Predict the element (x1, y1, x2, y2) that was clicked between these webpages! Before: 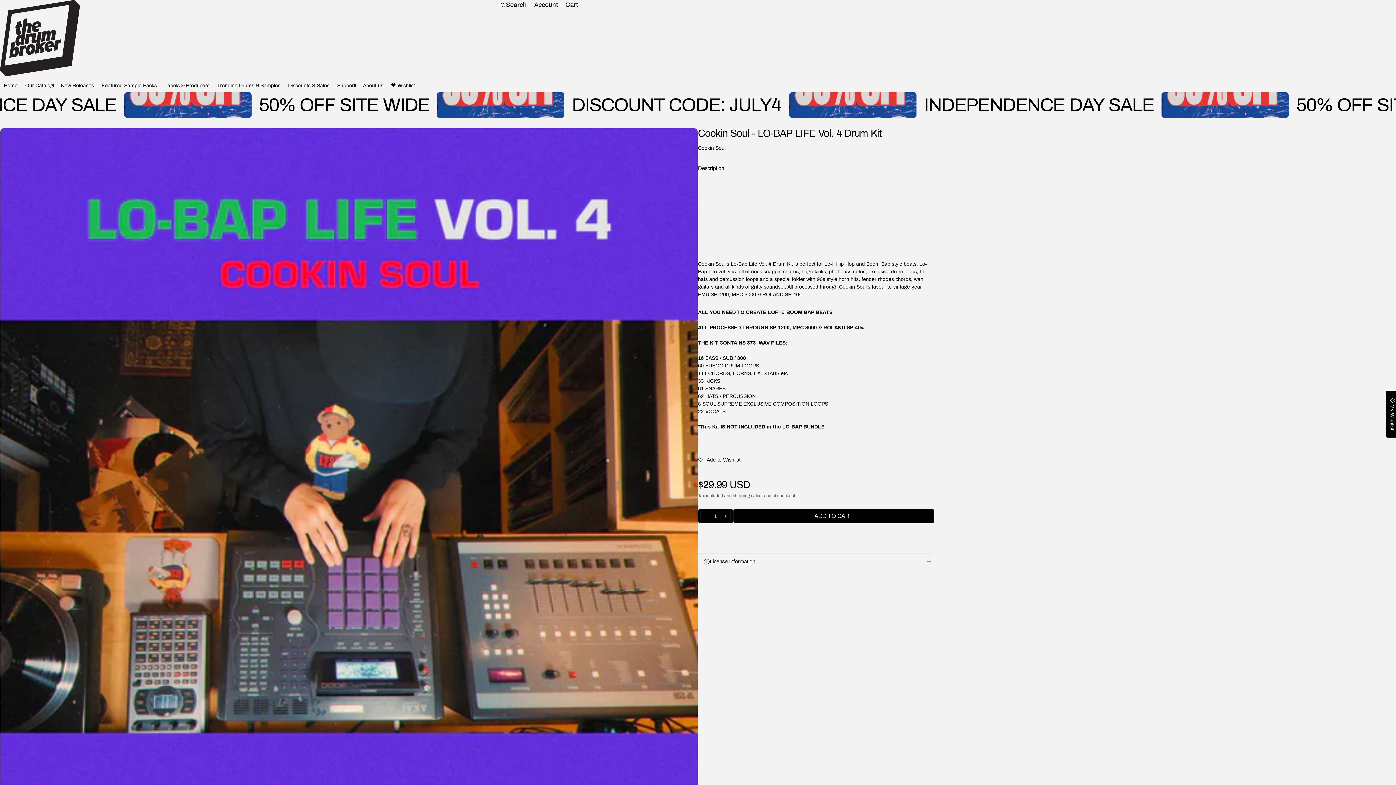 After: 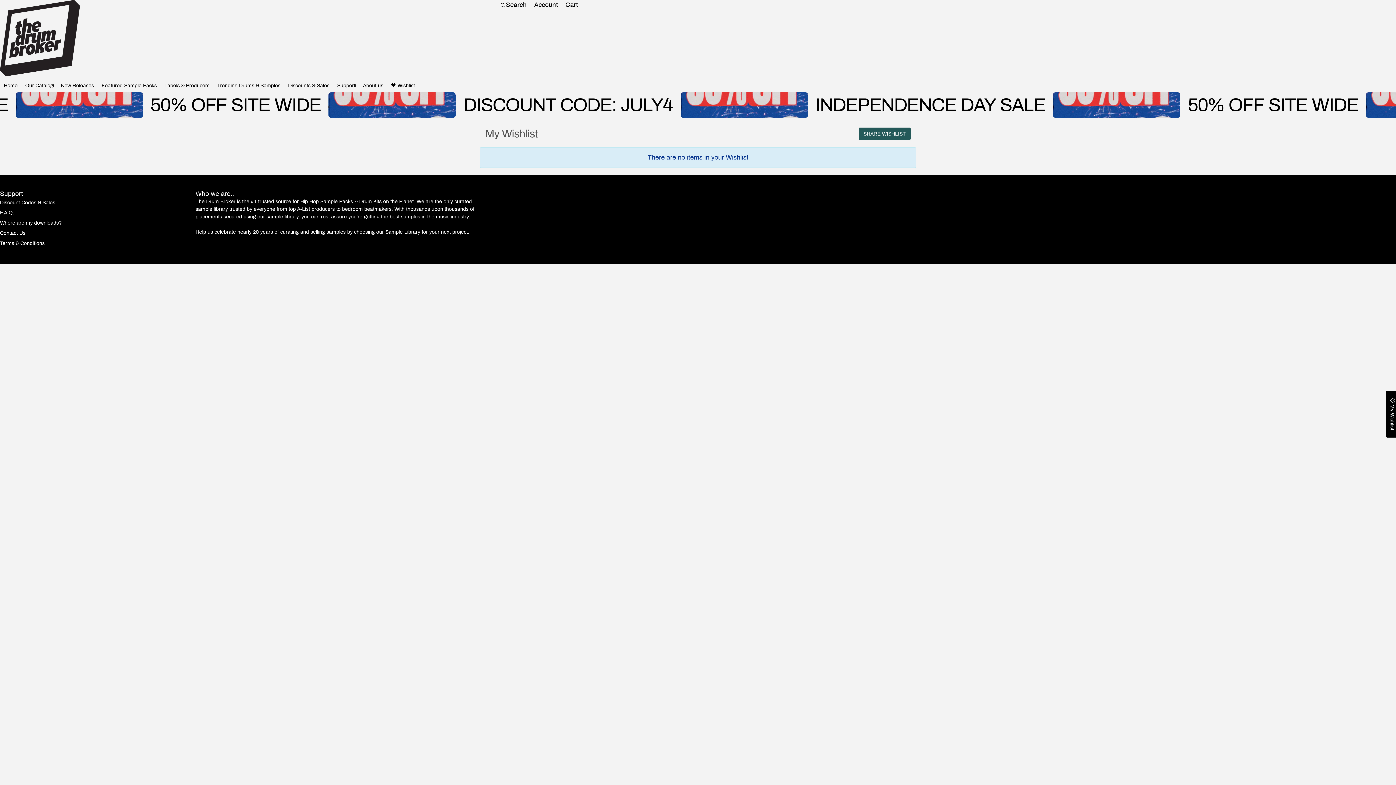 Action: label: My Wishlist bbox: (1386, 390, 1398, 437)